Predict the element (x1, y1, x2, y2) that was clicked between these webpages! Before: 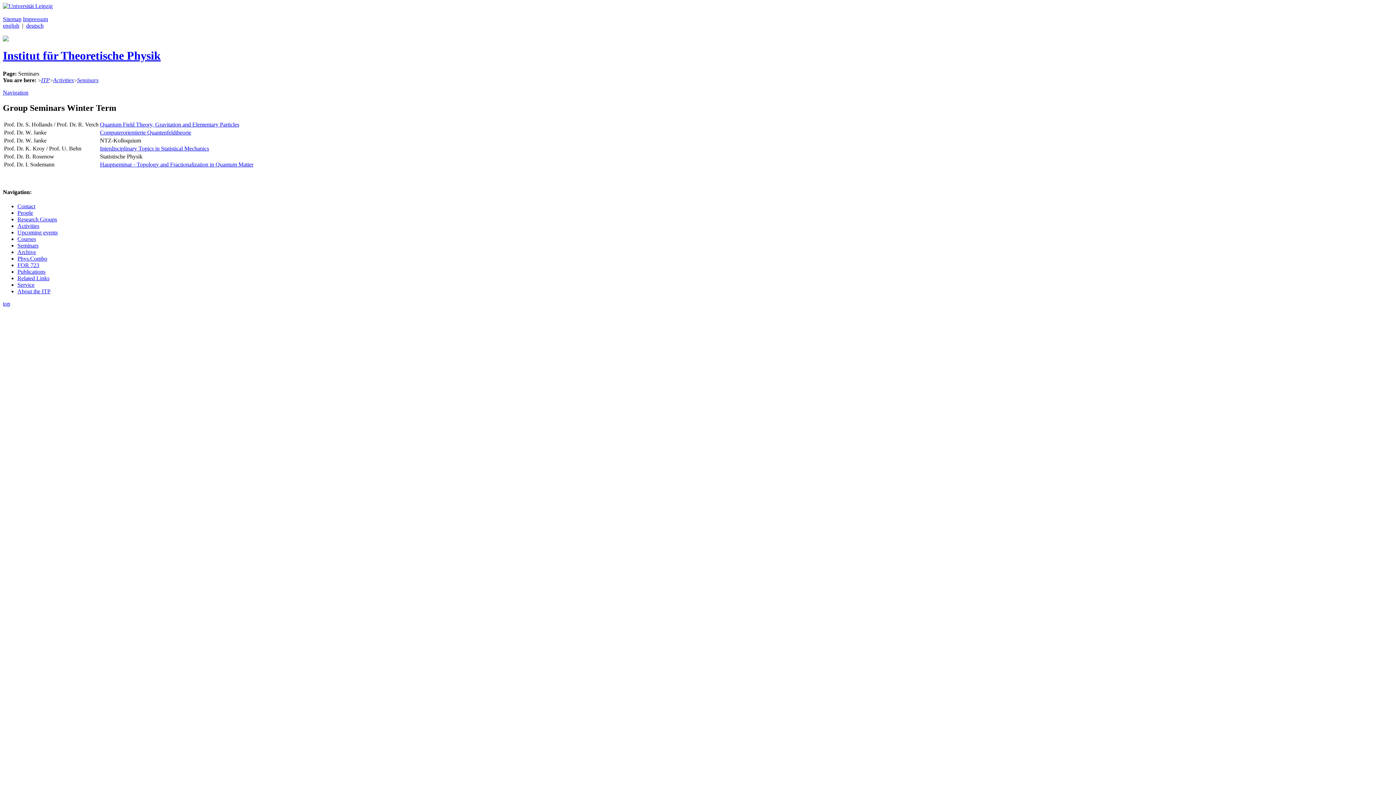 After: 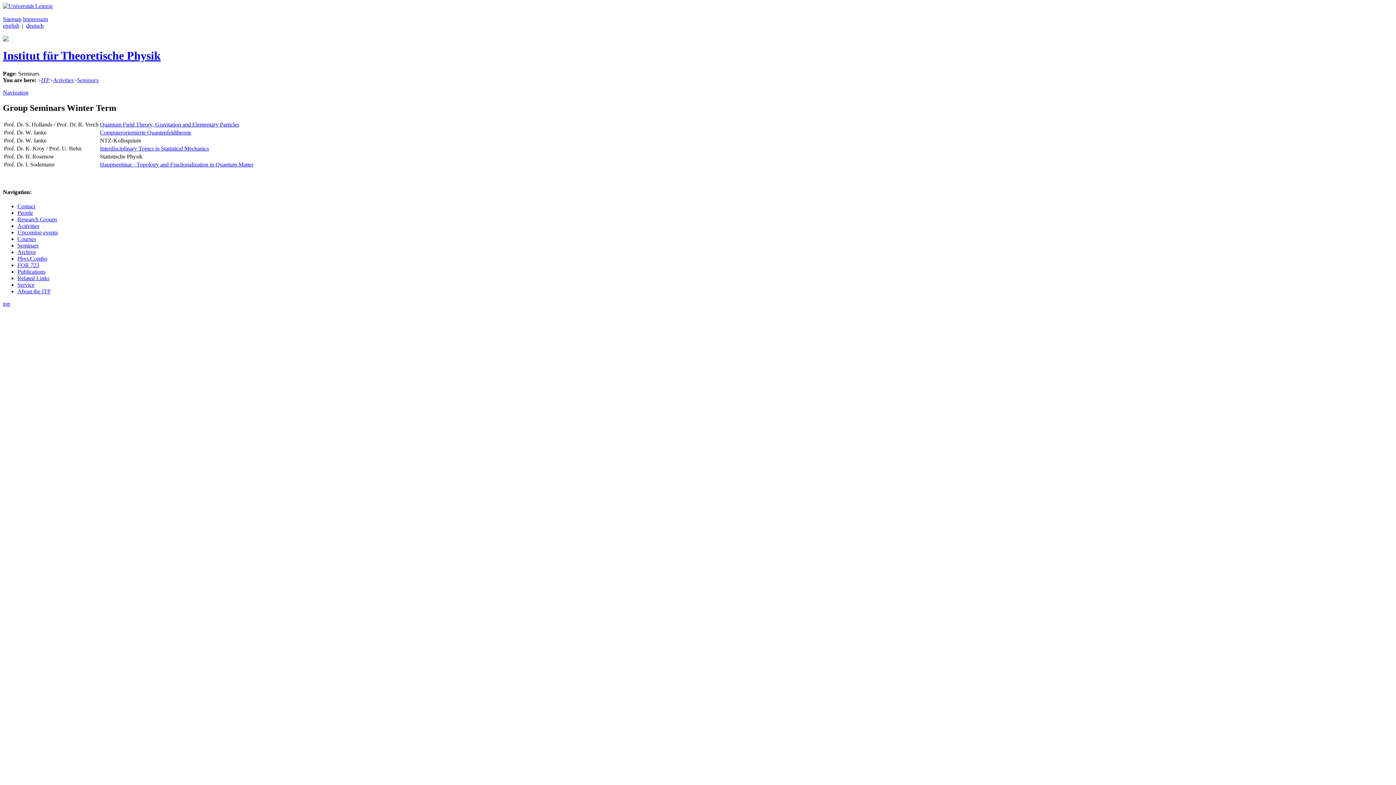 Action: bbox: (77, 77, 98, 83) label: Seminars